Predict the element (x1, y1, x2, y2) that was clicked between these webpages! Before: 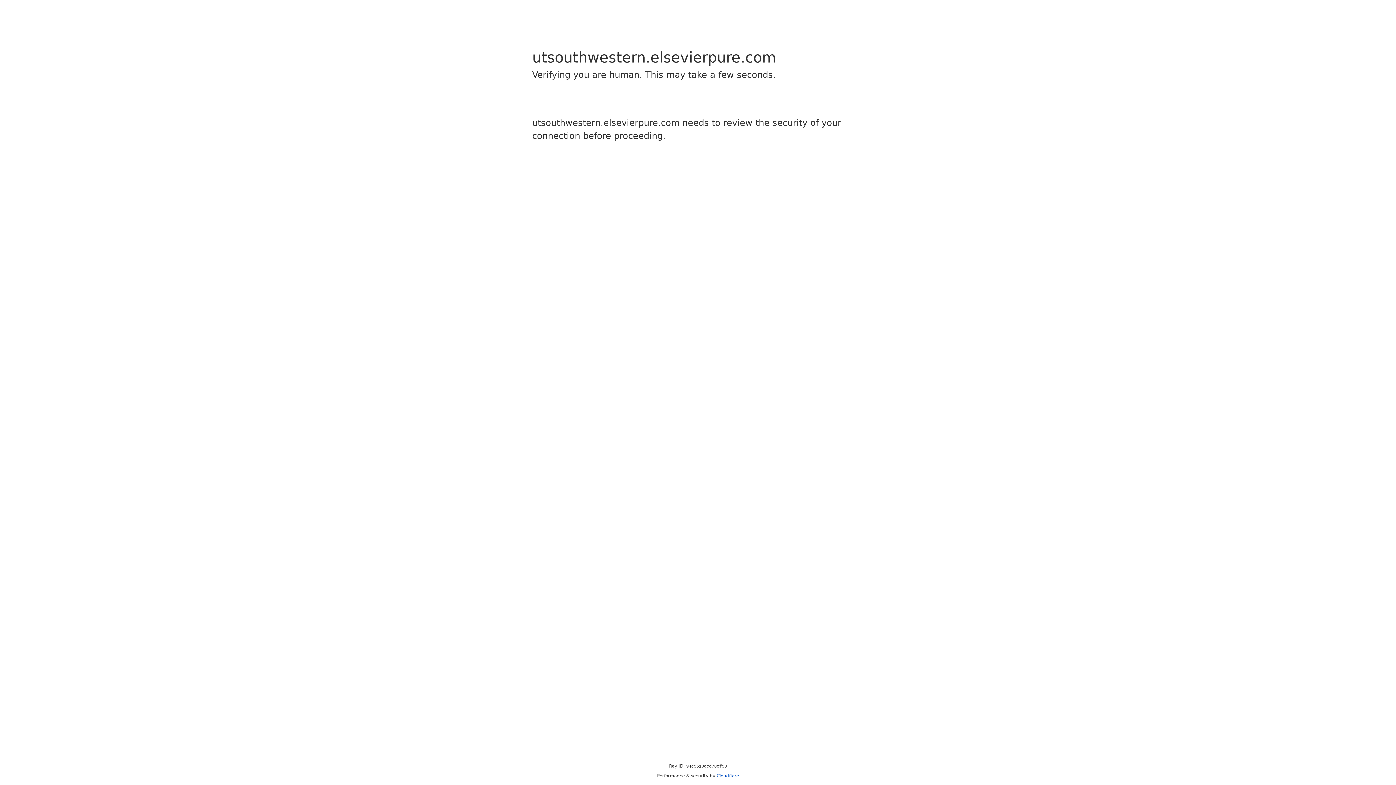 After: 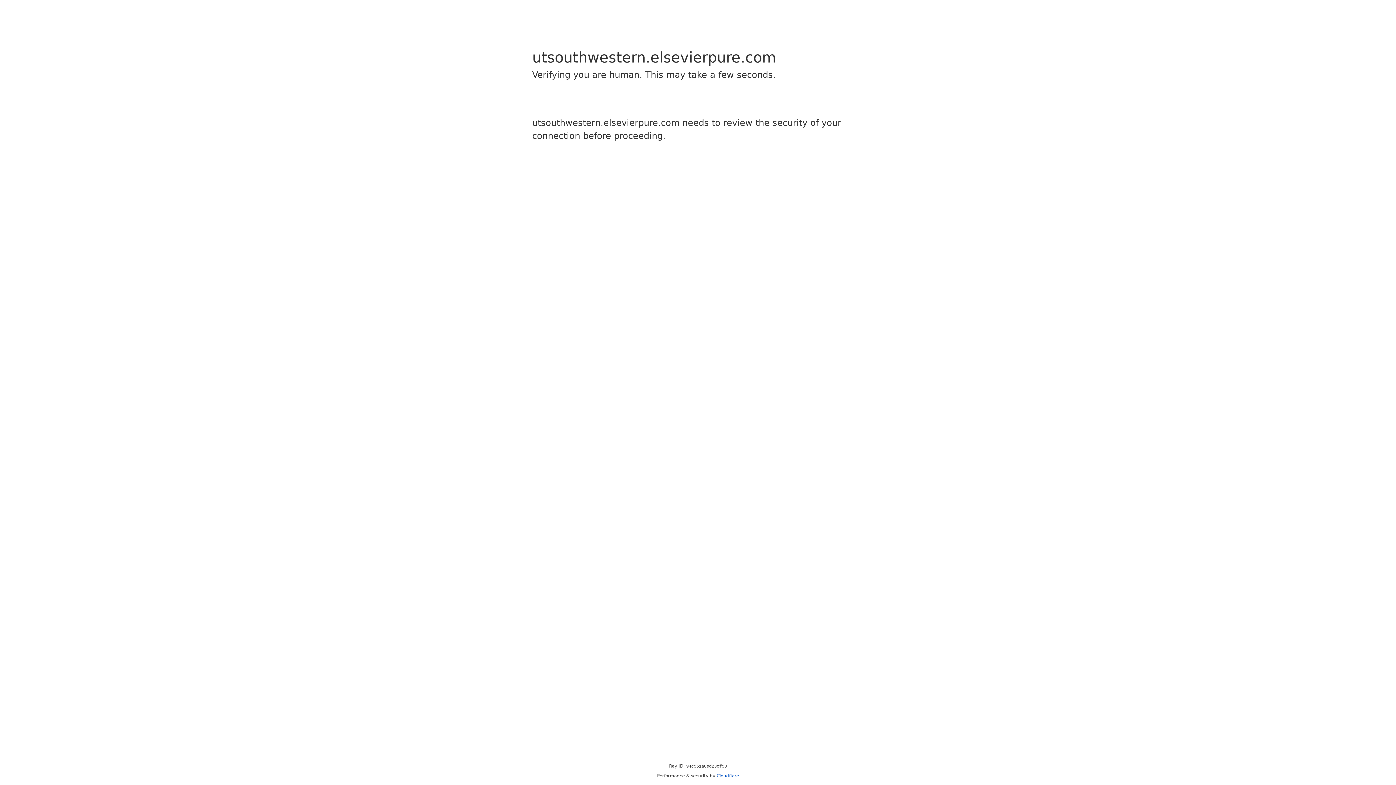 Action: bbox: (716, 773, 739, 778) label: Cloudflare